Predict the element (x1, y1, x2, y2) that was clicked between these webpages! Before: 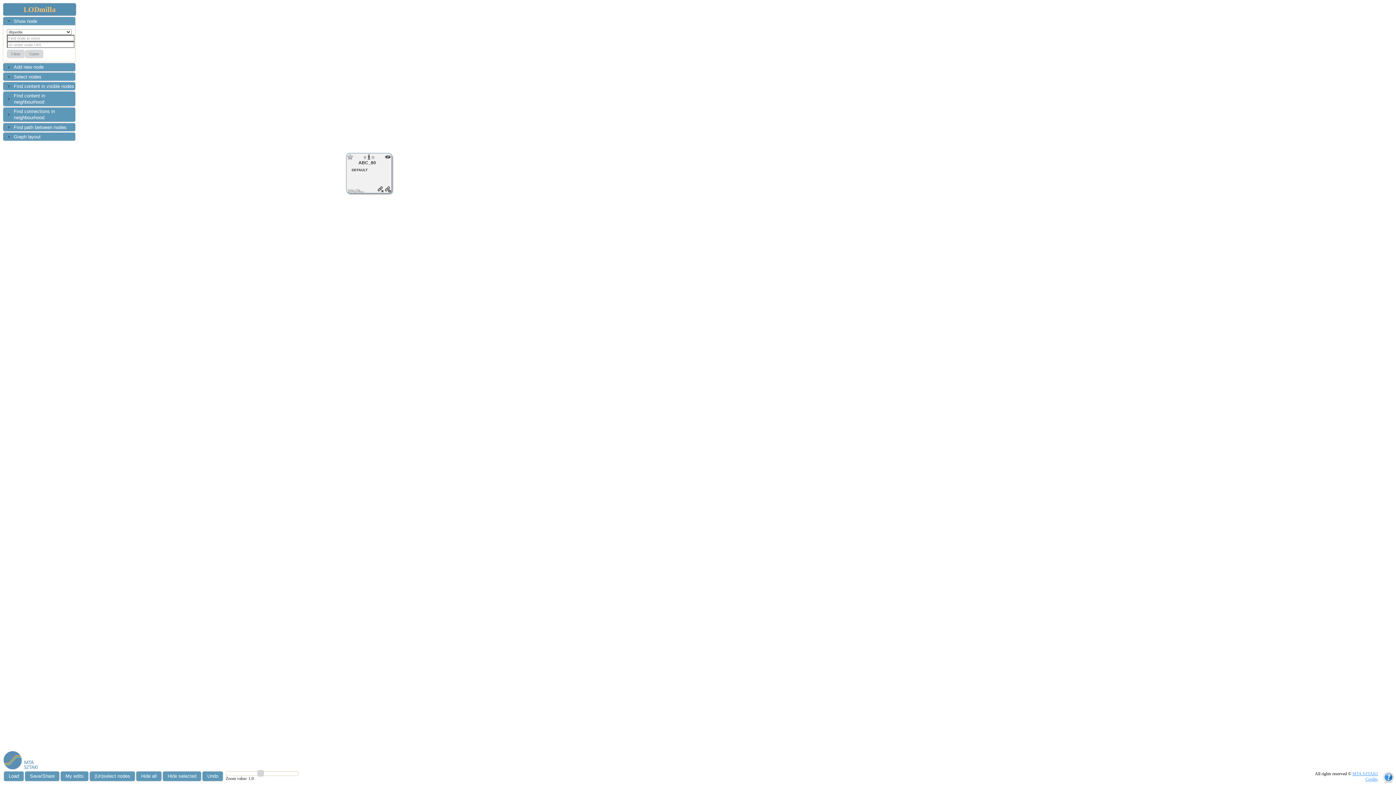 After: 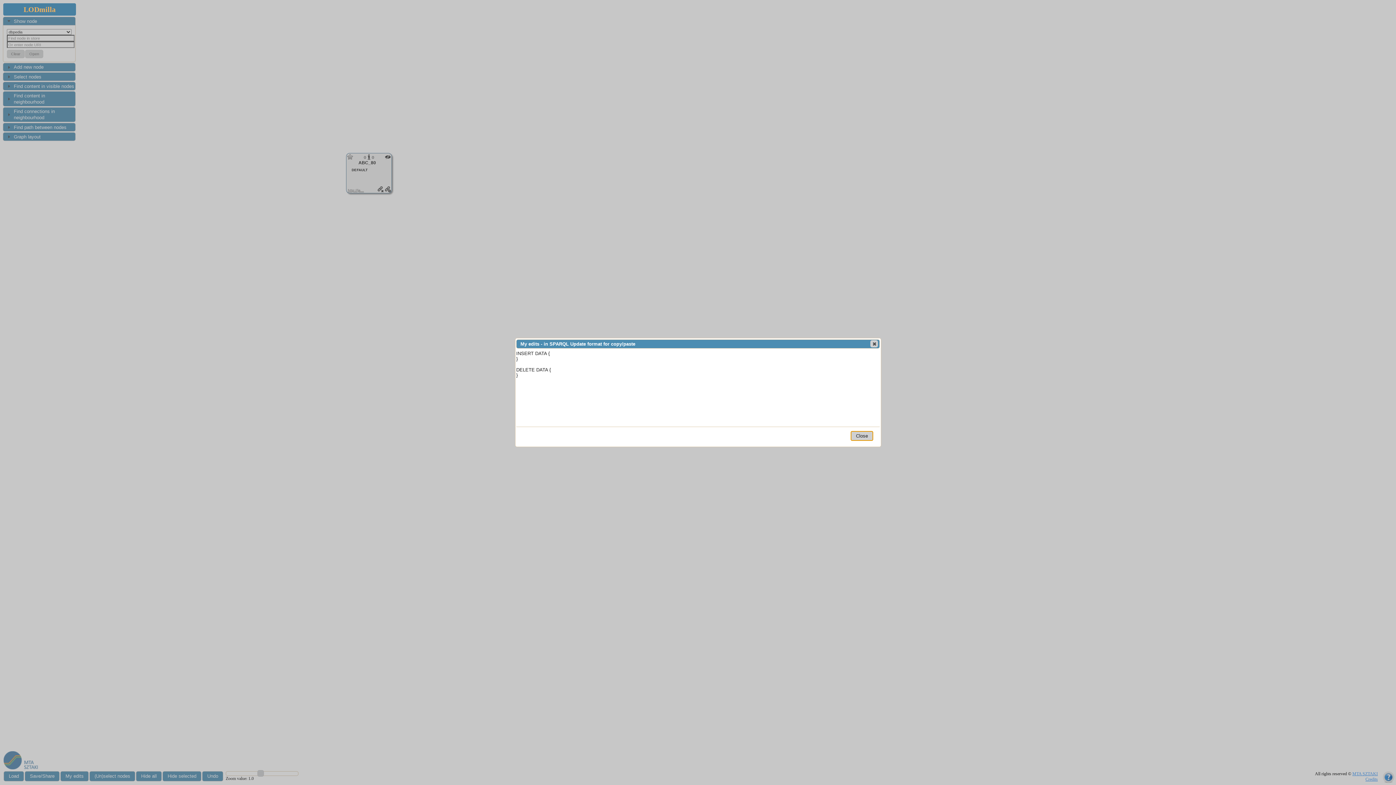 Action: label: My edits bbox: (60, 771, 88, 781)